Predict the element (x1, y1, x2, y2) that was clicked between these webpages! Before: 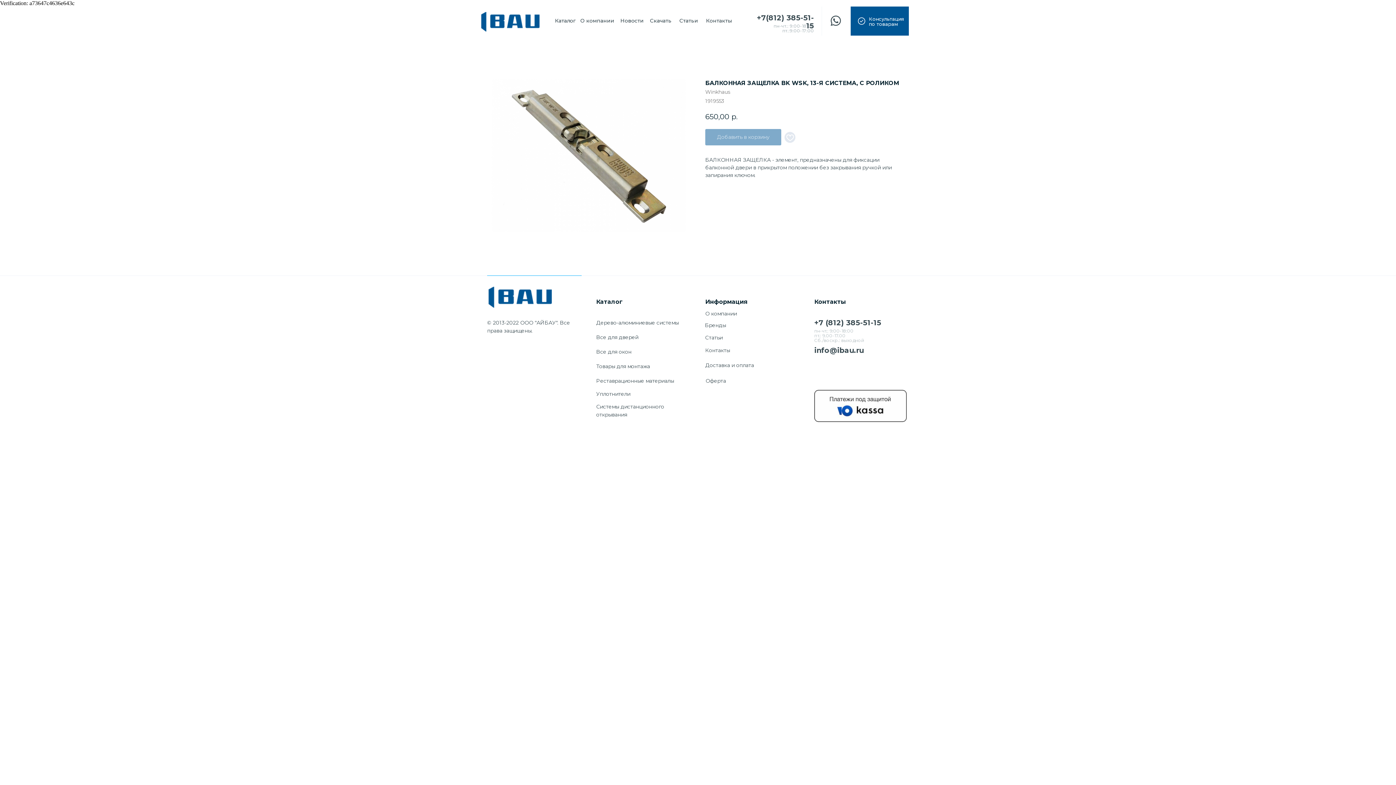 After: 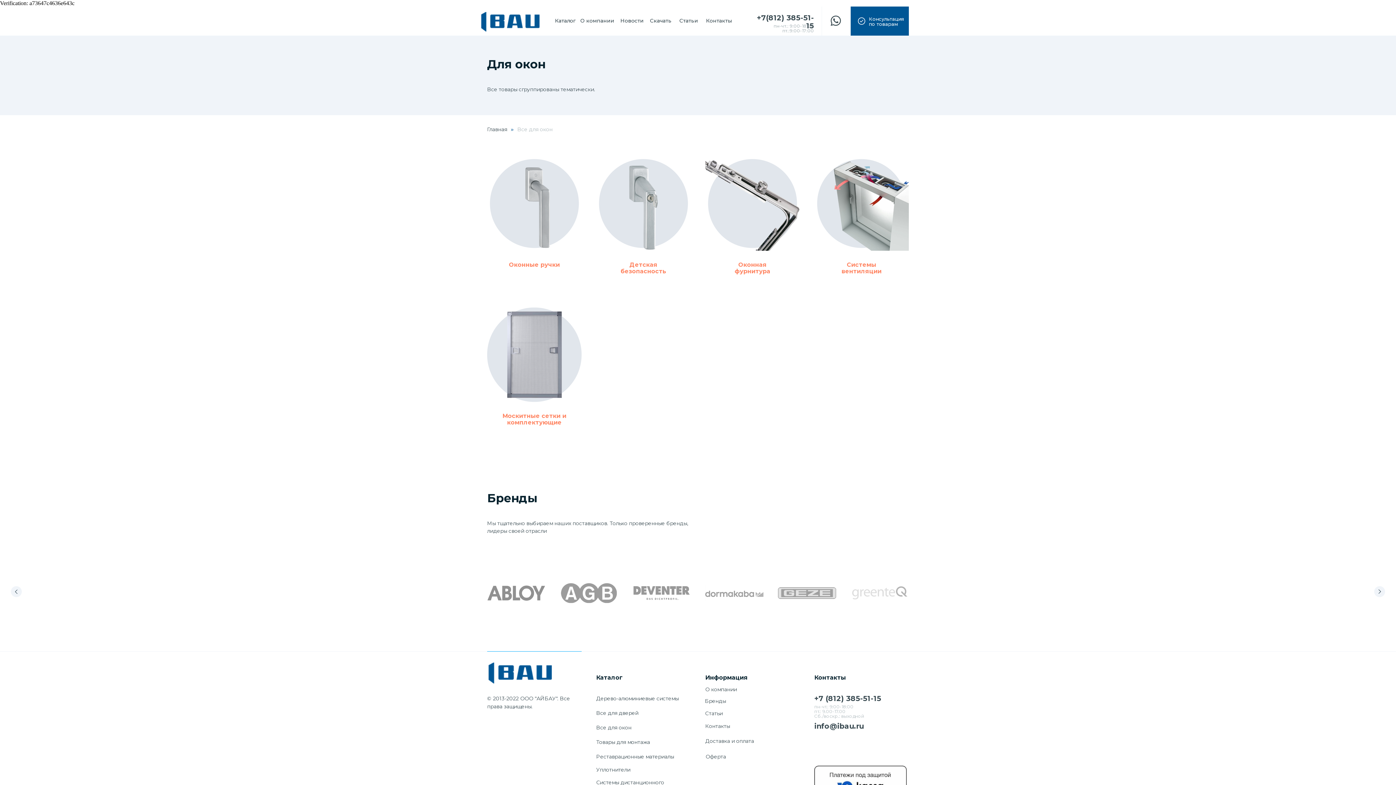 Action: bbox: (596, 348, 631, 355) label: Все для окон